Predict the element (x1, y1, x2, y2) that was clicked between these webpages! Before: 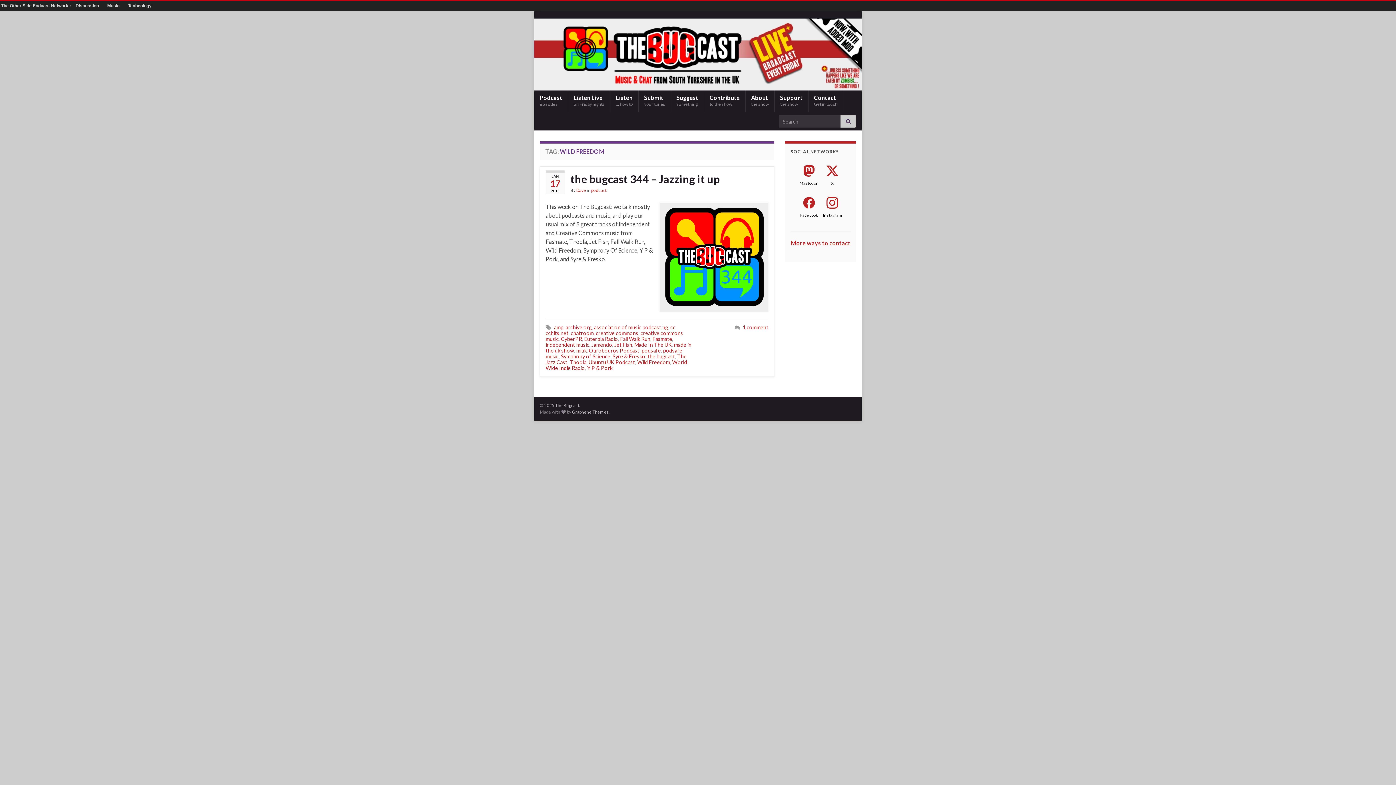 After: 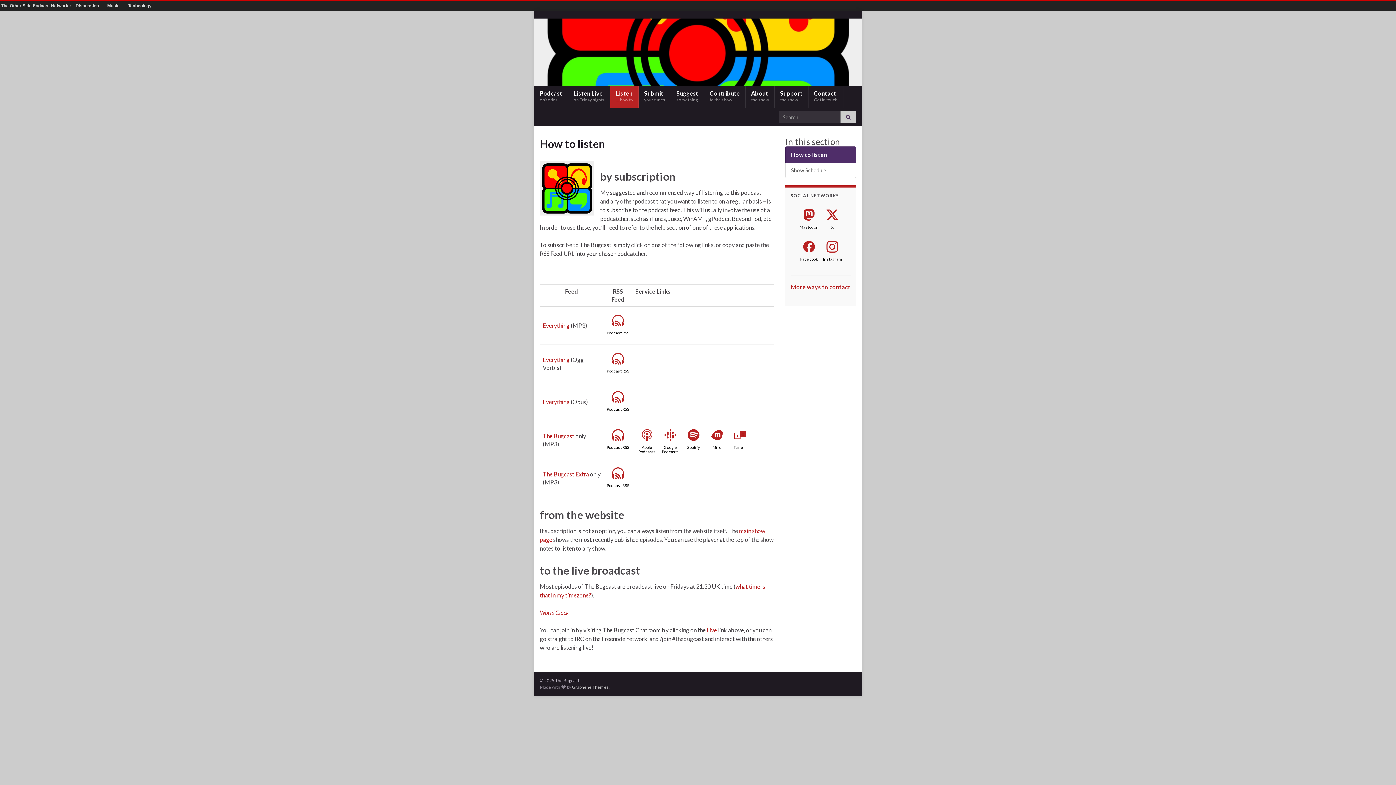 Action: bbox: (610, 90, 638, 112) label: Listen
… how to